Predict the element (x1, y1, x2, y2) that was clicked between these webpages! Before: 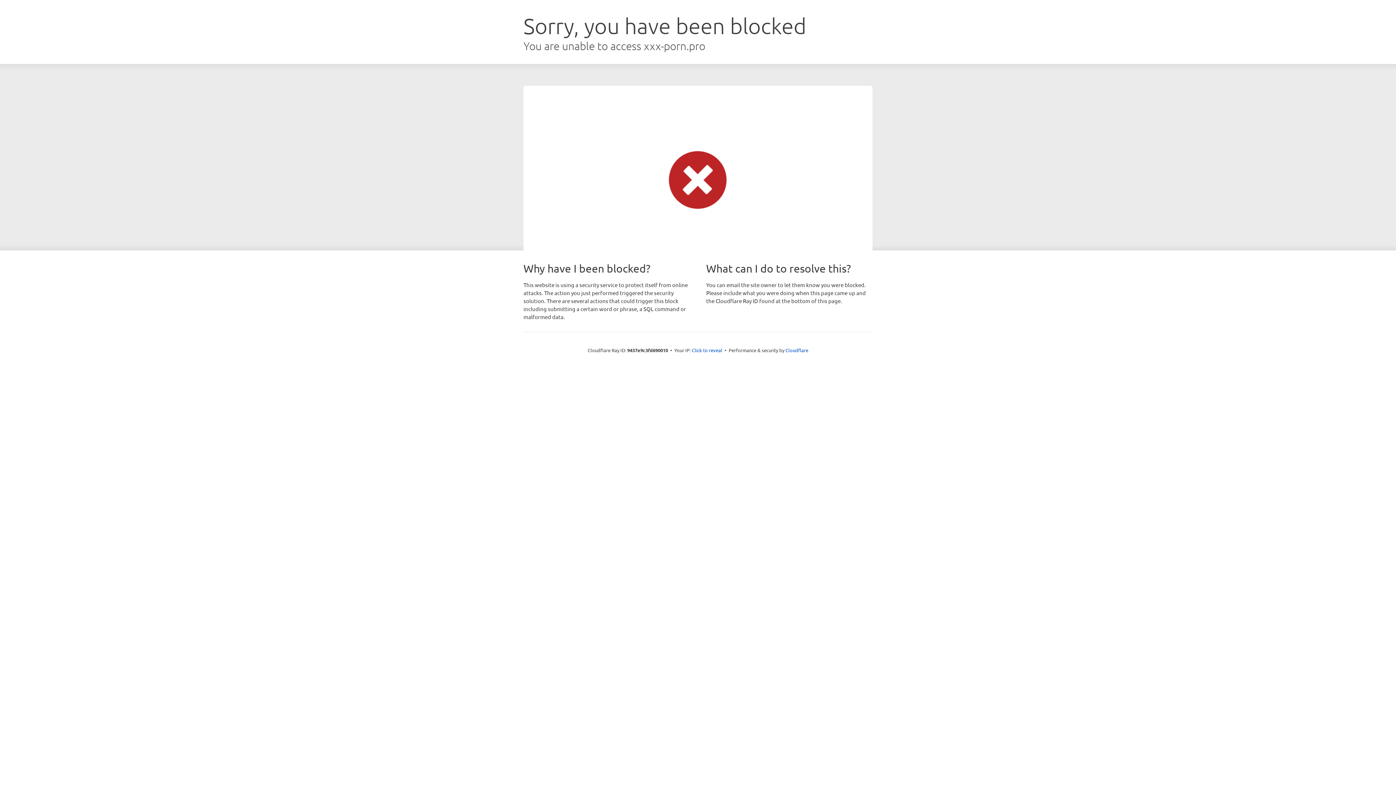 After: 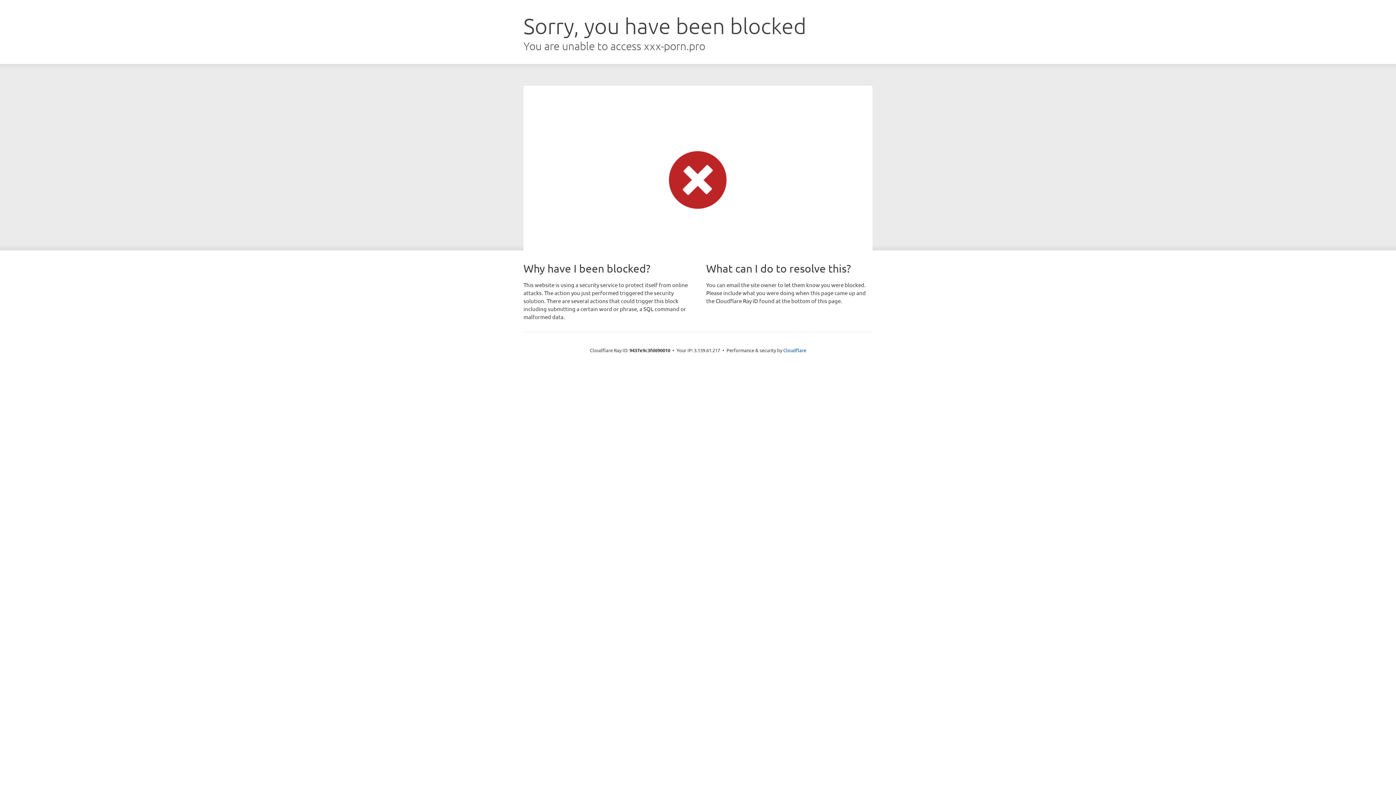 Action: bbox: (692, 346, 722, 353) label: Click to reveal